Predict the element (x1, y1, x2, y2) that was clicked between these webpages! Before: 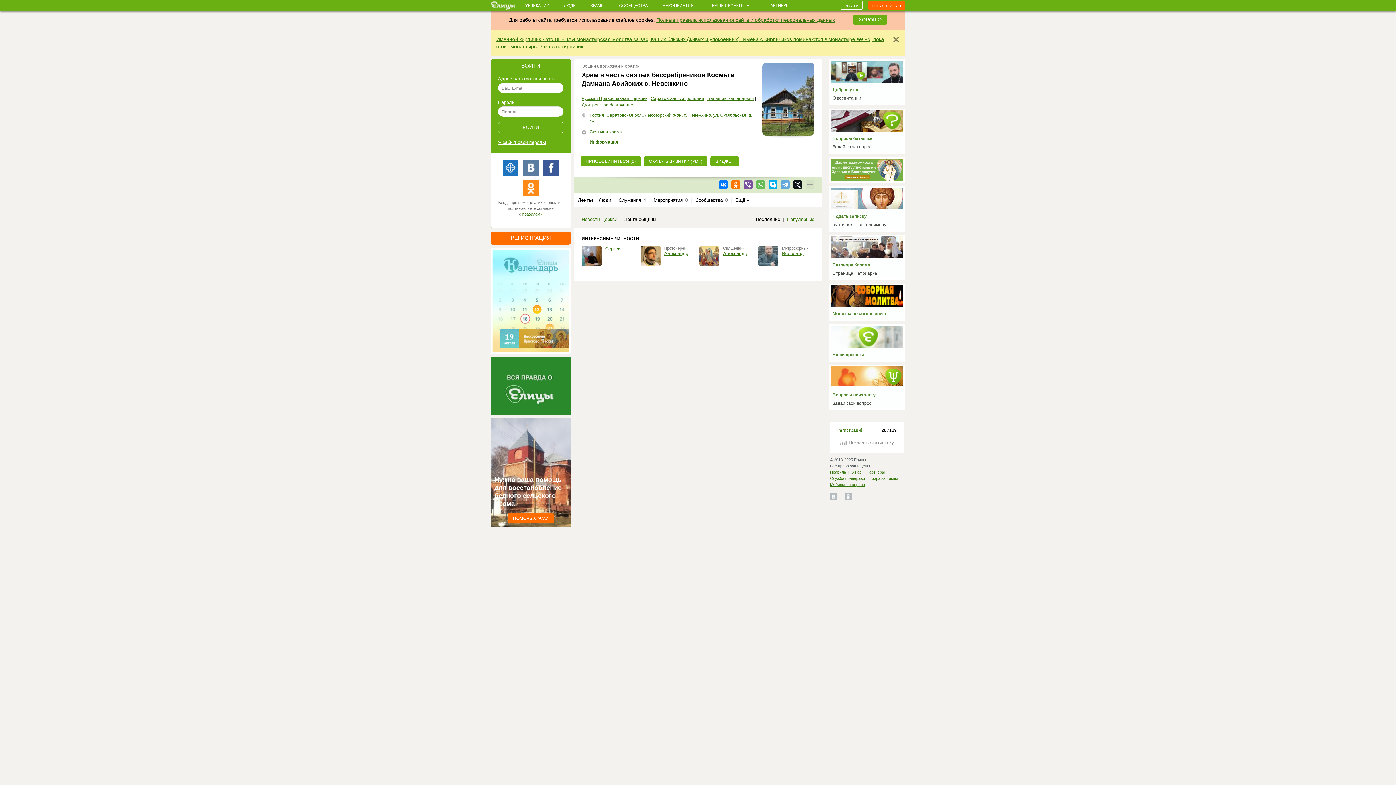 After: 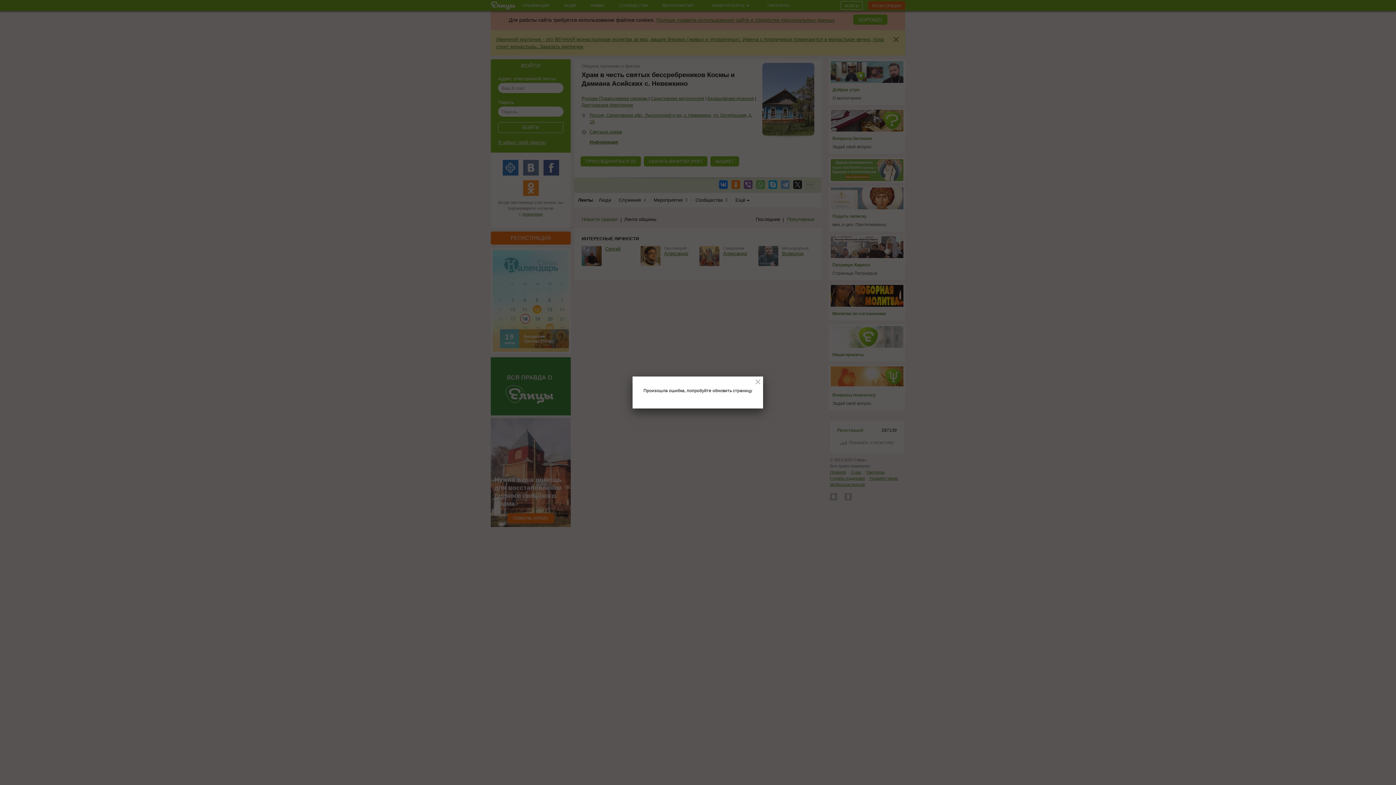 Action: bbox: (868, 1, 905, 9) label: РЕГИСТРАЦИЯ